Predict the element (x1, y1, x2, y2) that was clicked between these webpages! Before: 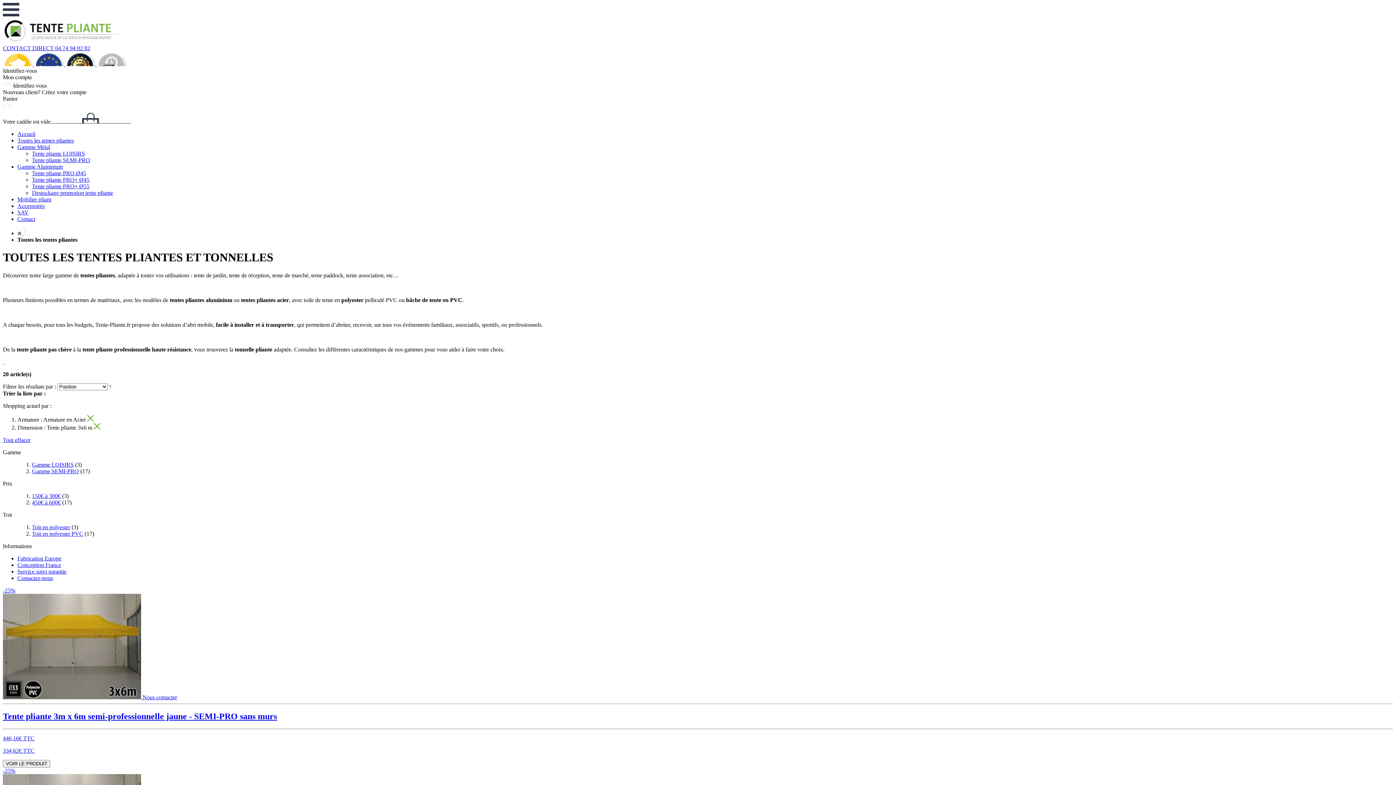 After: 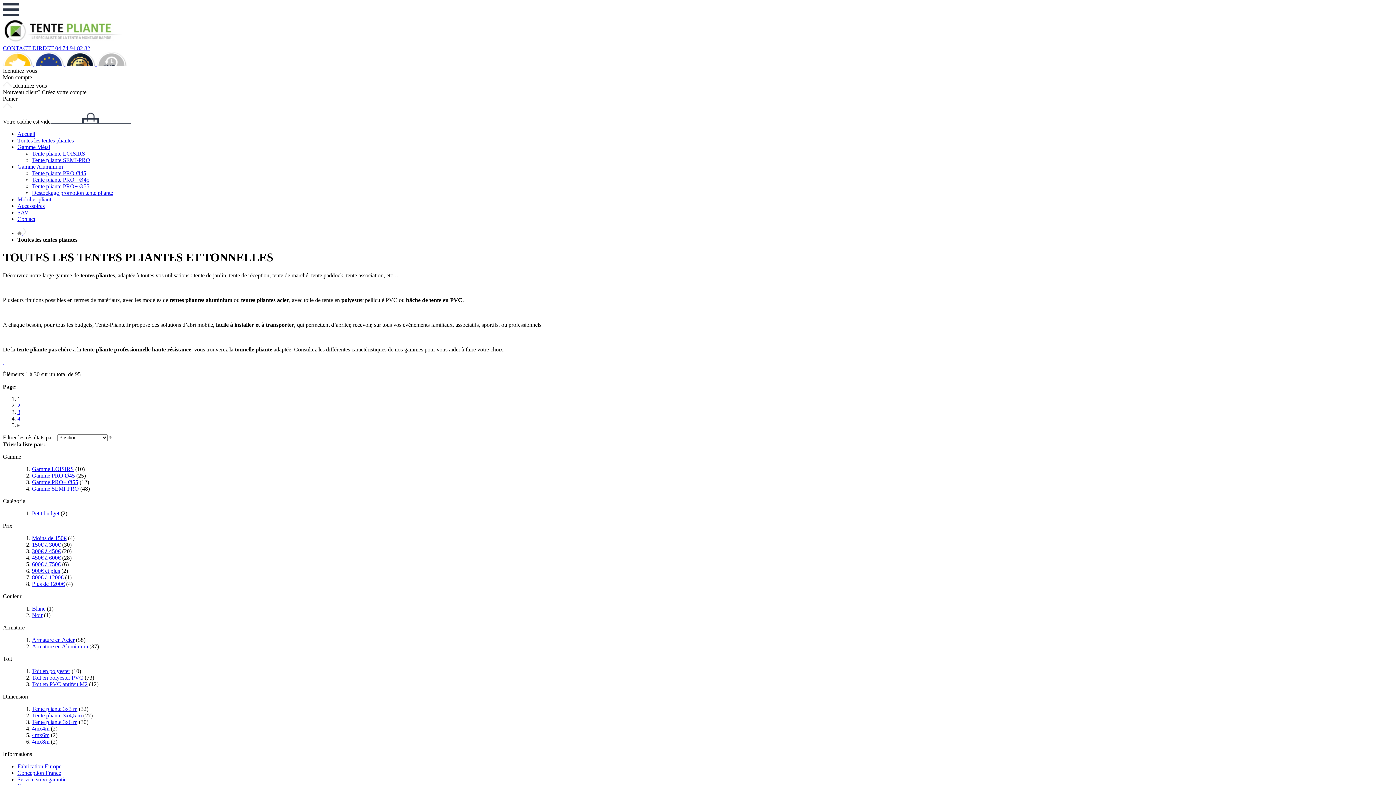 Action: bbox: (17, 137, 73, 143) label: Toutes les tentes pliantes